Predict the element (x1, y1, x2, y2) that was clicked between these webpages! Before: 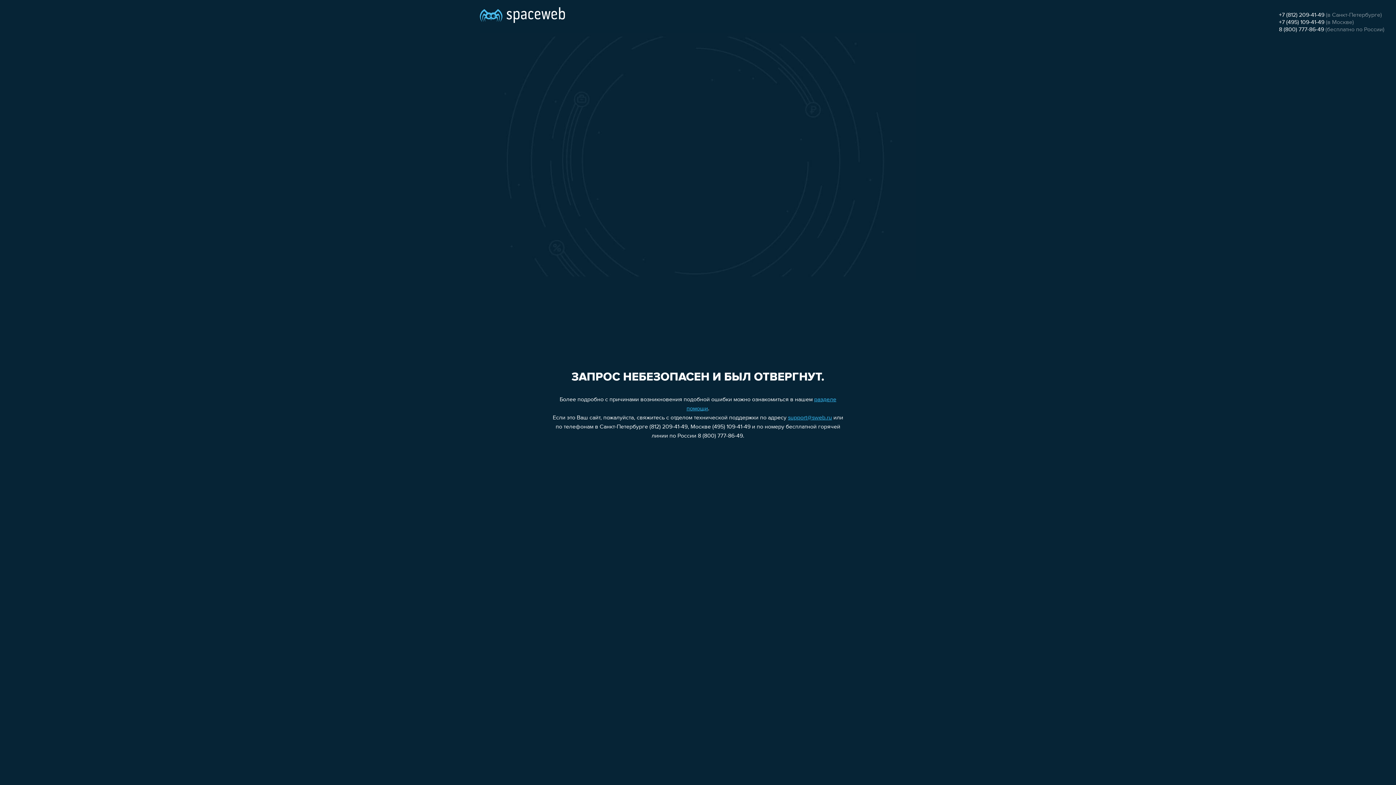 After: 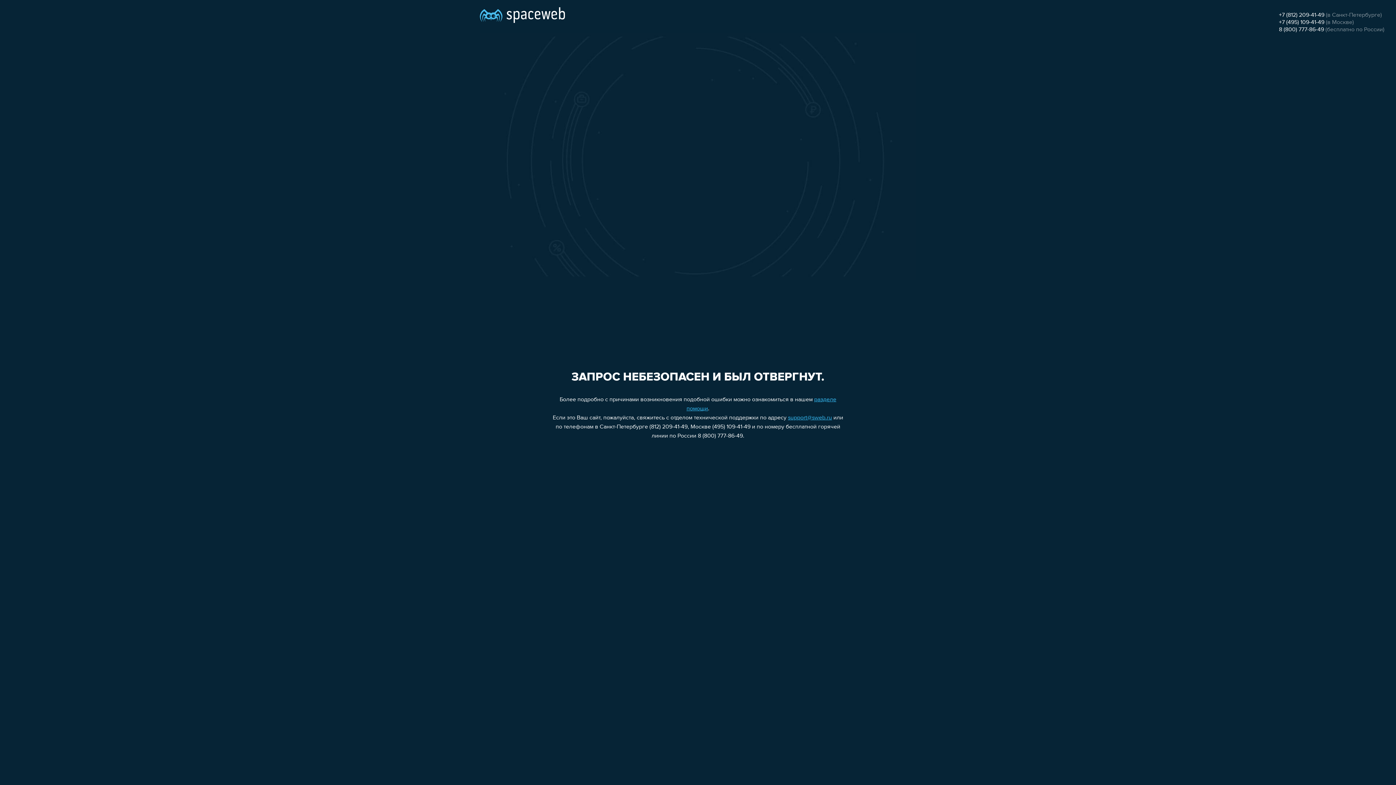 Action: bbox: (788, 415, 832, 421) label: support@sweb.ru